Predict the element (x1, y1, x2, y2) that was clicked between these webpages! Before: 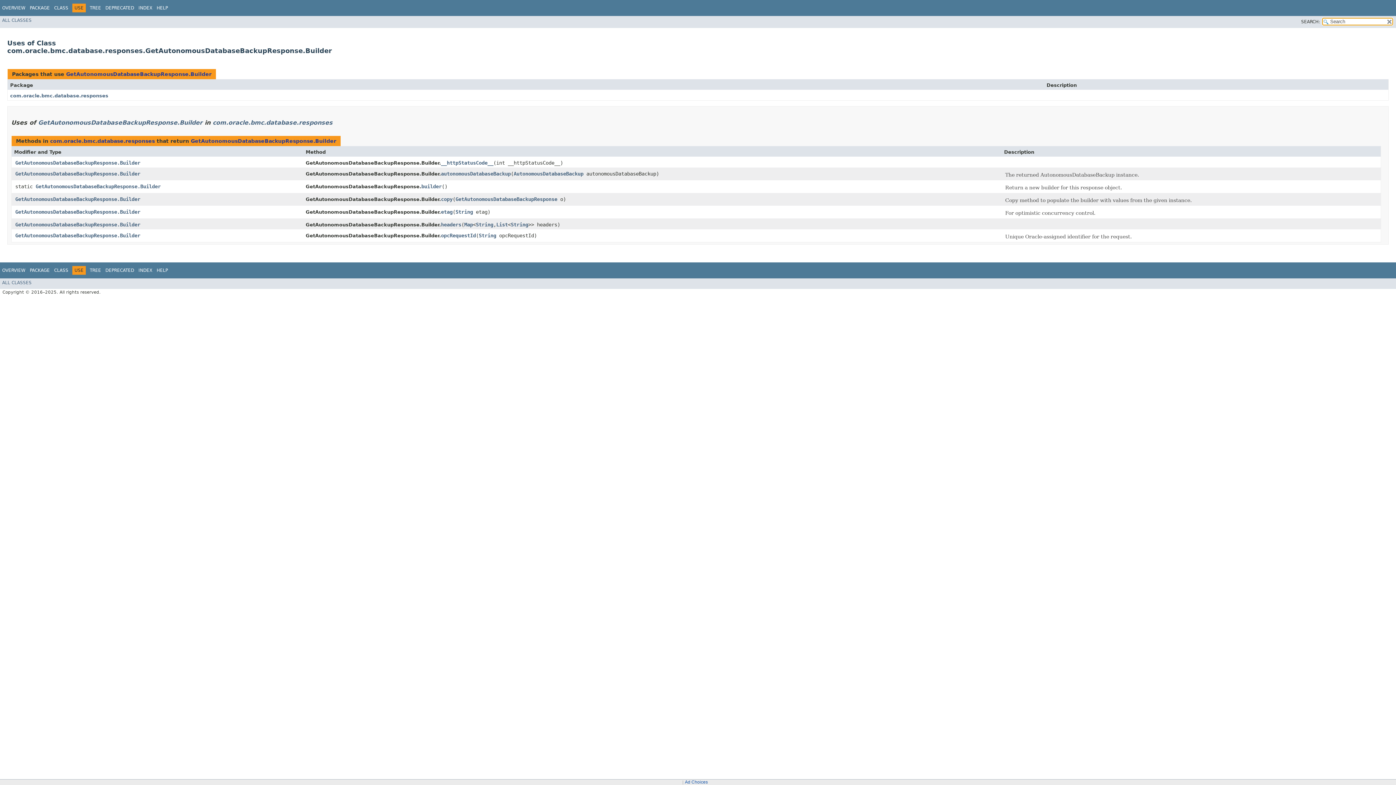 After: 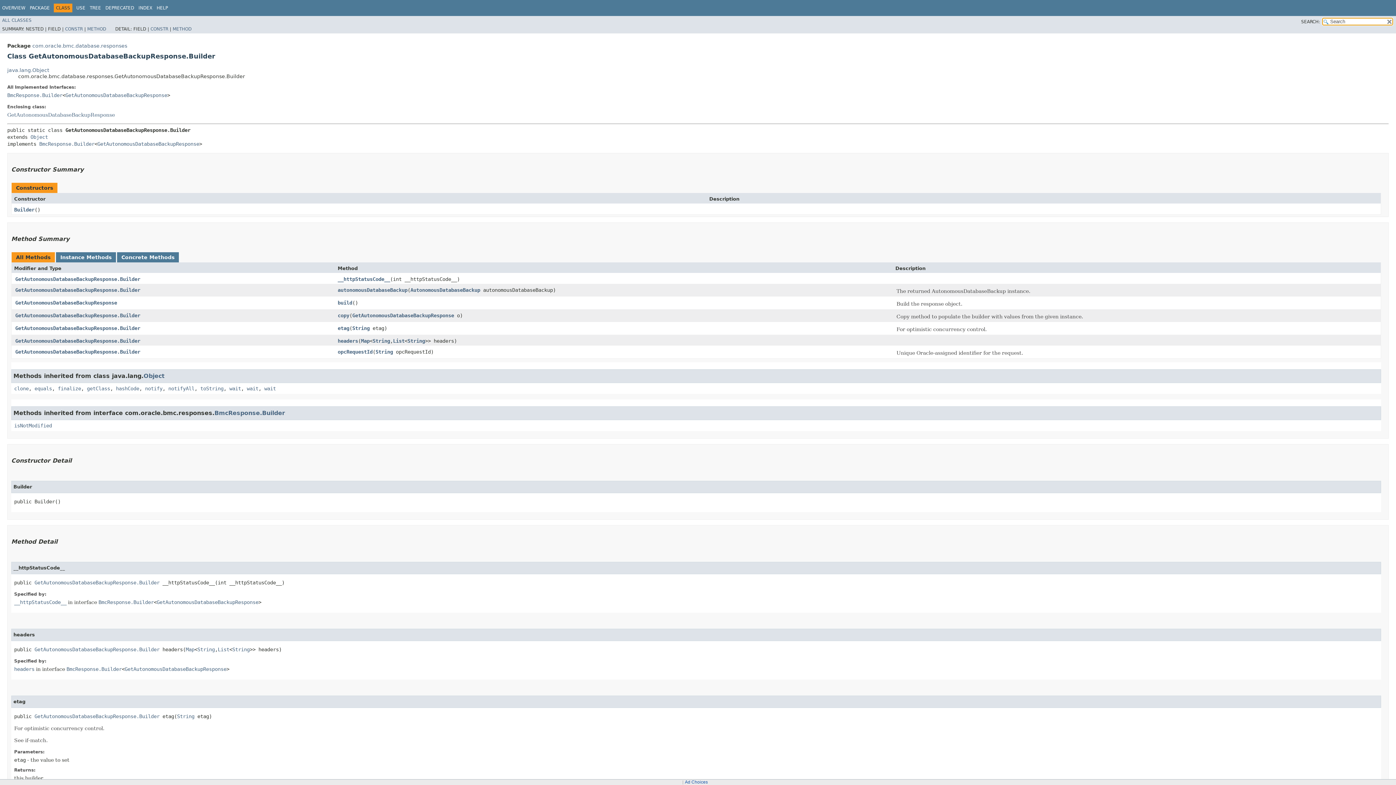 Action: label: CLASS bbox: (54, 5, 68, 10)